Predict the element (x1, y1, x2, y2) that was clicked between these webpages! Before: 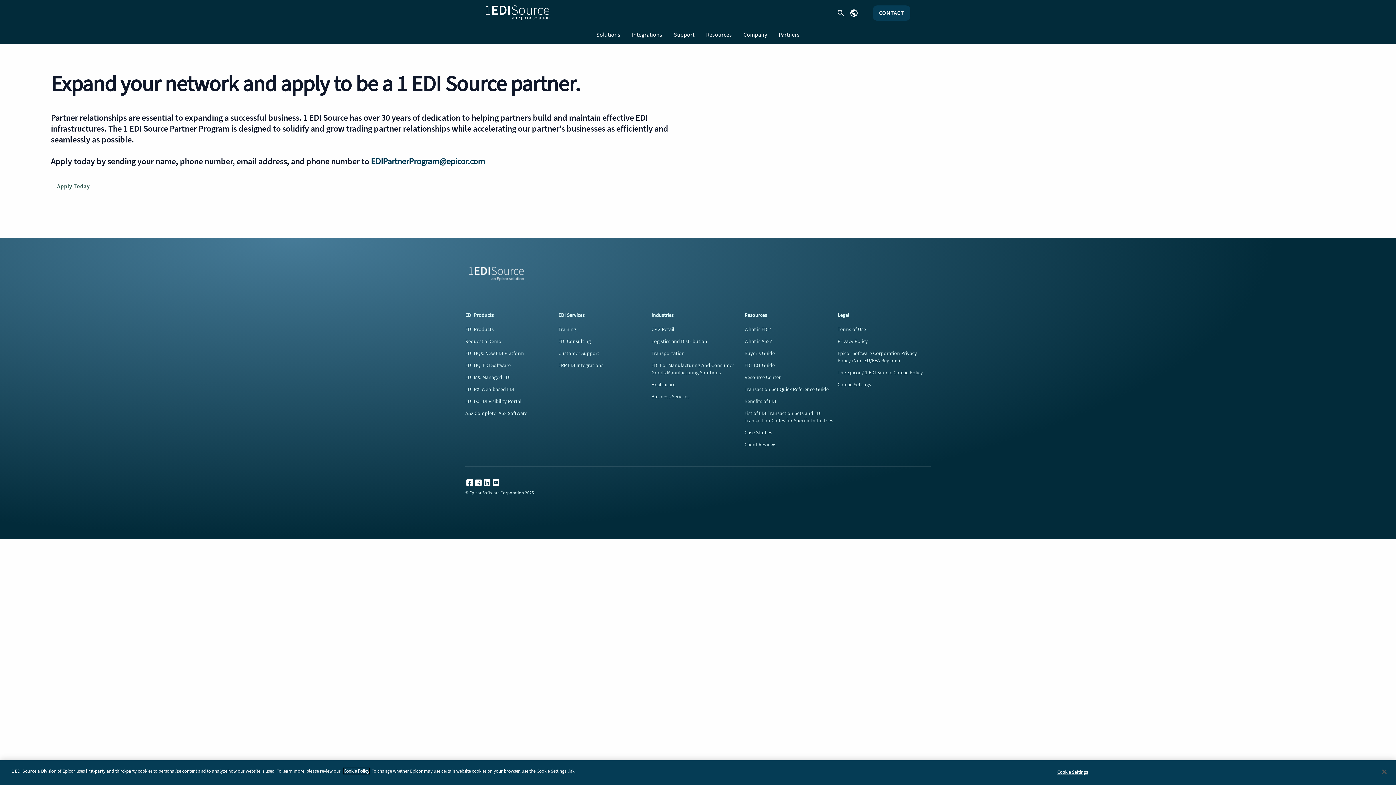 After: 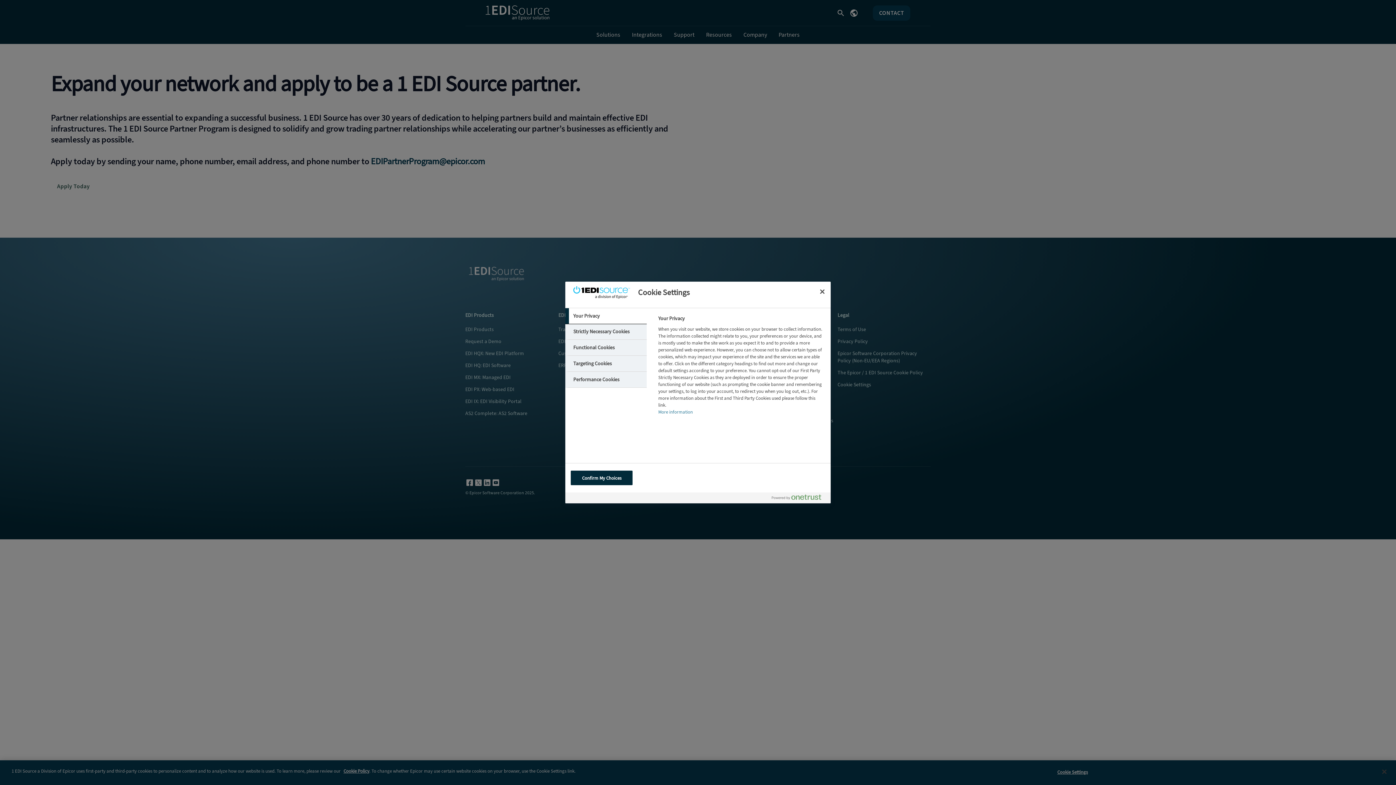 Action: bbox: (837, 382, 871, 388) label: Cookie Settings